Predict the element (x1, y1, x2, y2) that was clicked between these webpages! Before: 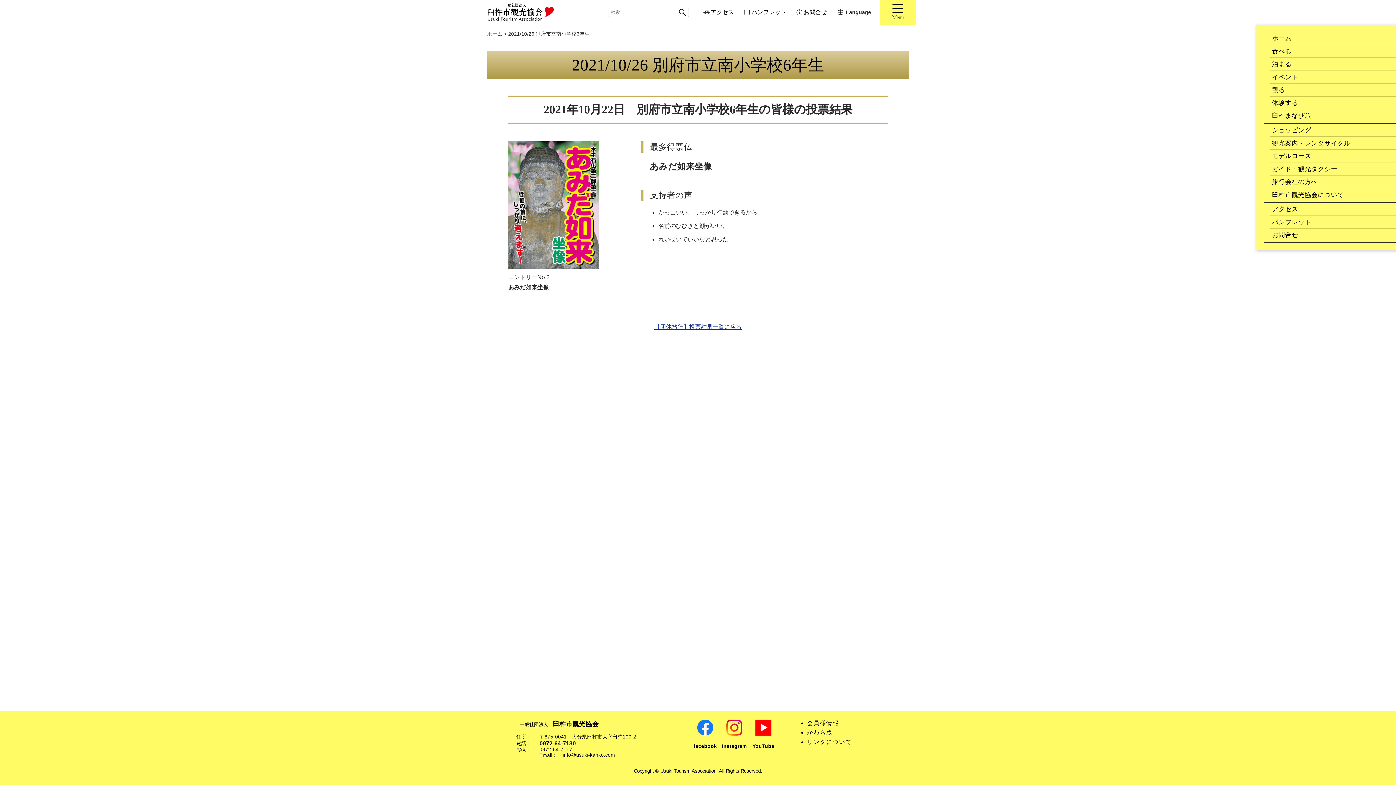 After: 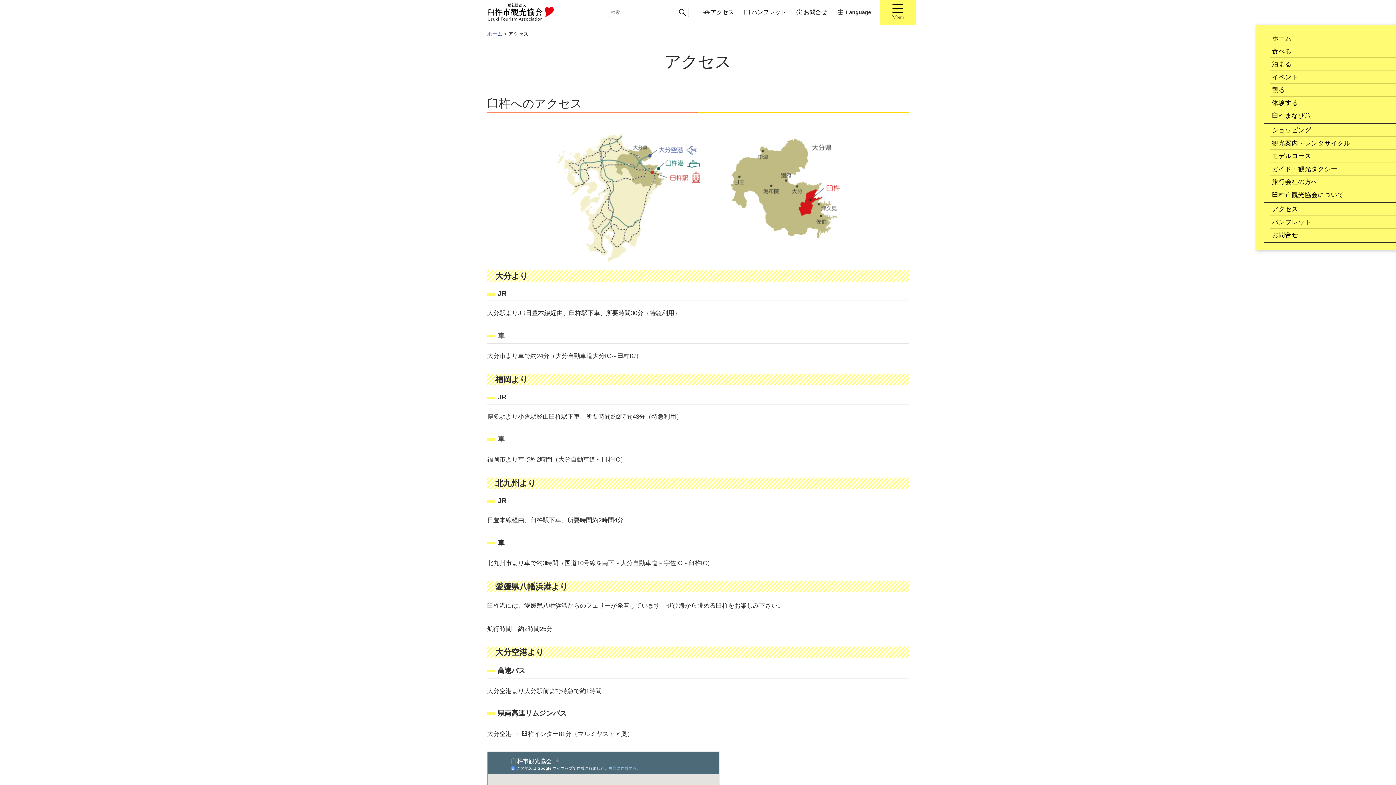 Action: bbox: (703, 7, 735, 16) label: アクセス